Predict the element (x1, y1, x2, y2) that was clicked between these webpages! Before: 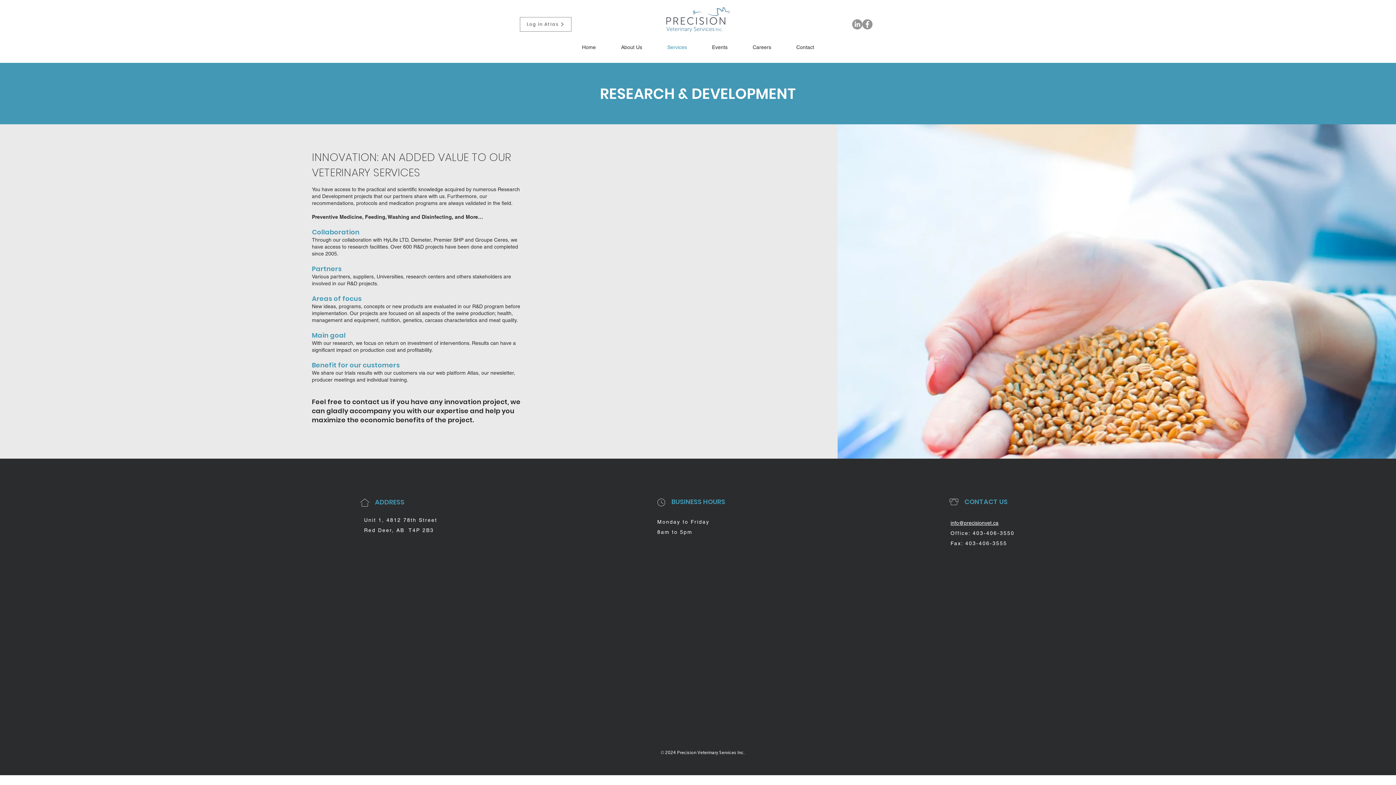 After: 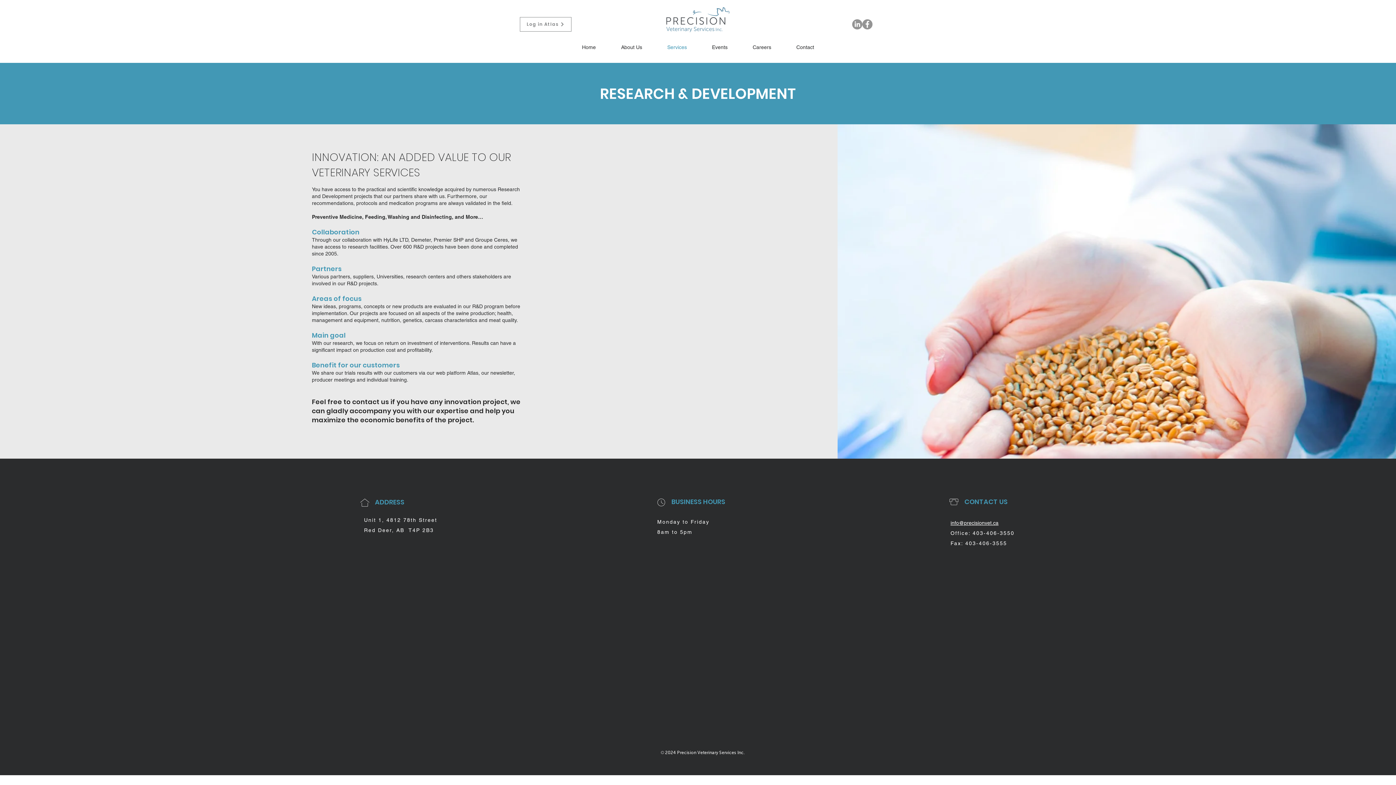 Action: bbox: (852, 19, 862, 29) label: LinkedIn